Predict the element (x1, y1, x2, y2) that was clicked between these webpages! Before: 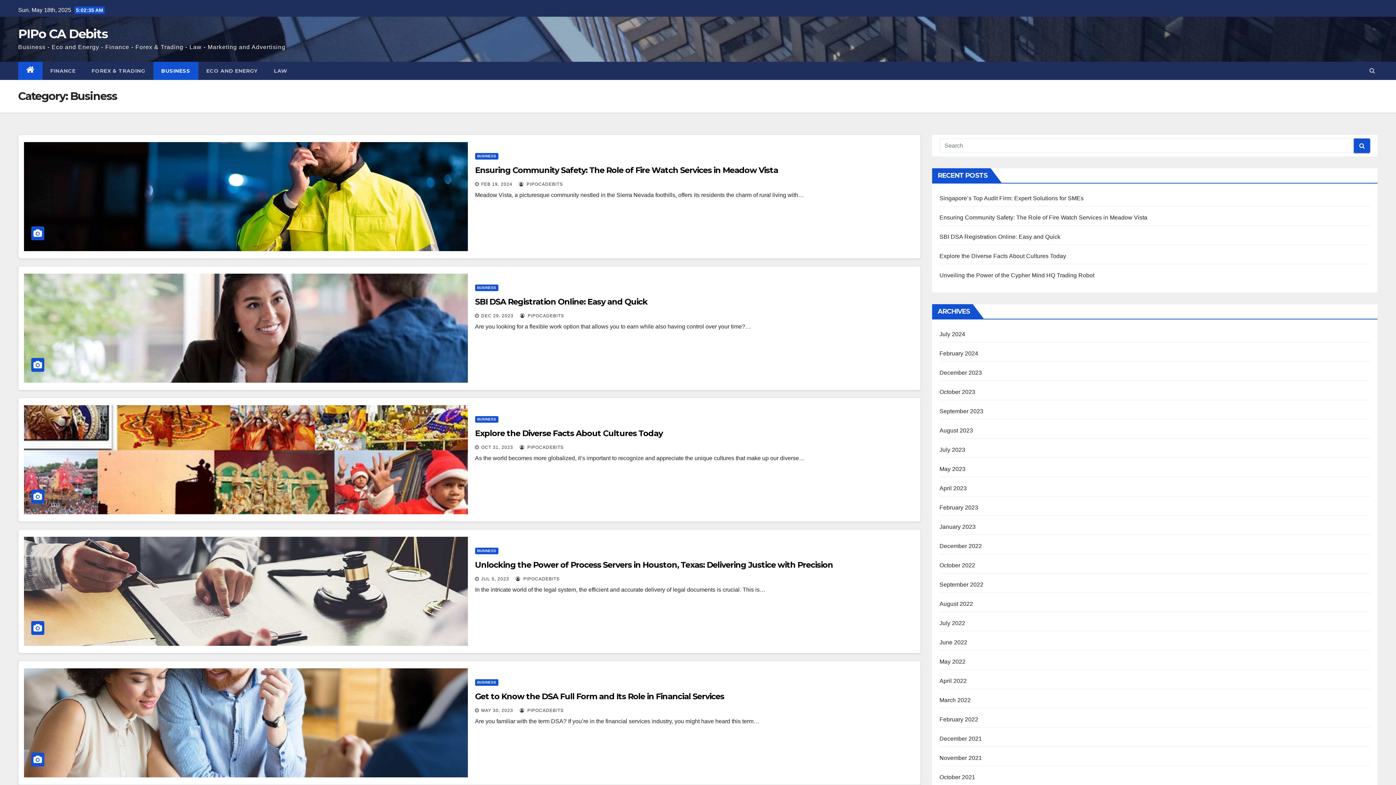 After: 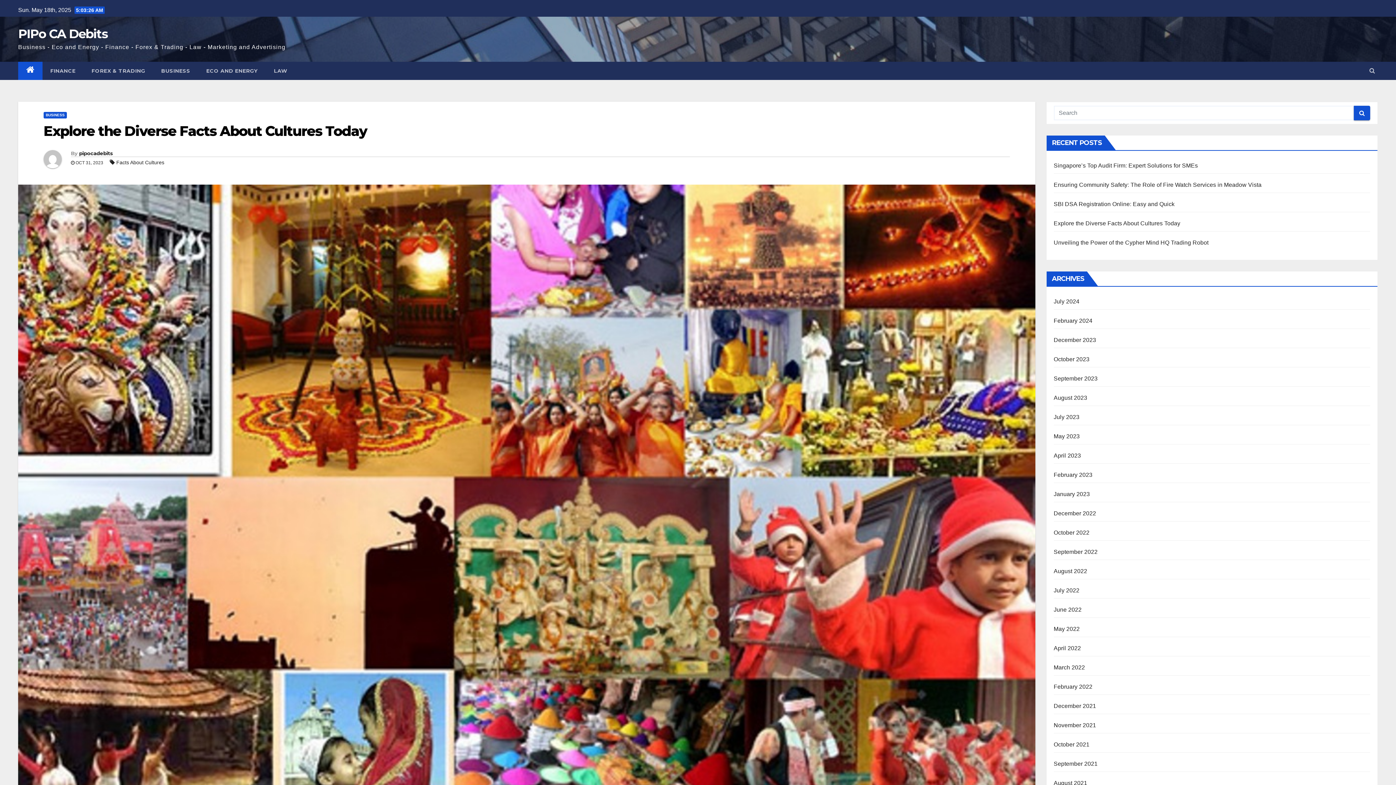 Action: label: Explore the Diverse Facts About Cultures Today bbox: (475, 428, 662, 438)